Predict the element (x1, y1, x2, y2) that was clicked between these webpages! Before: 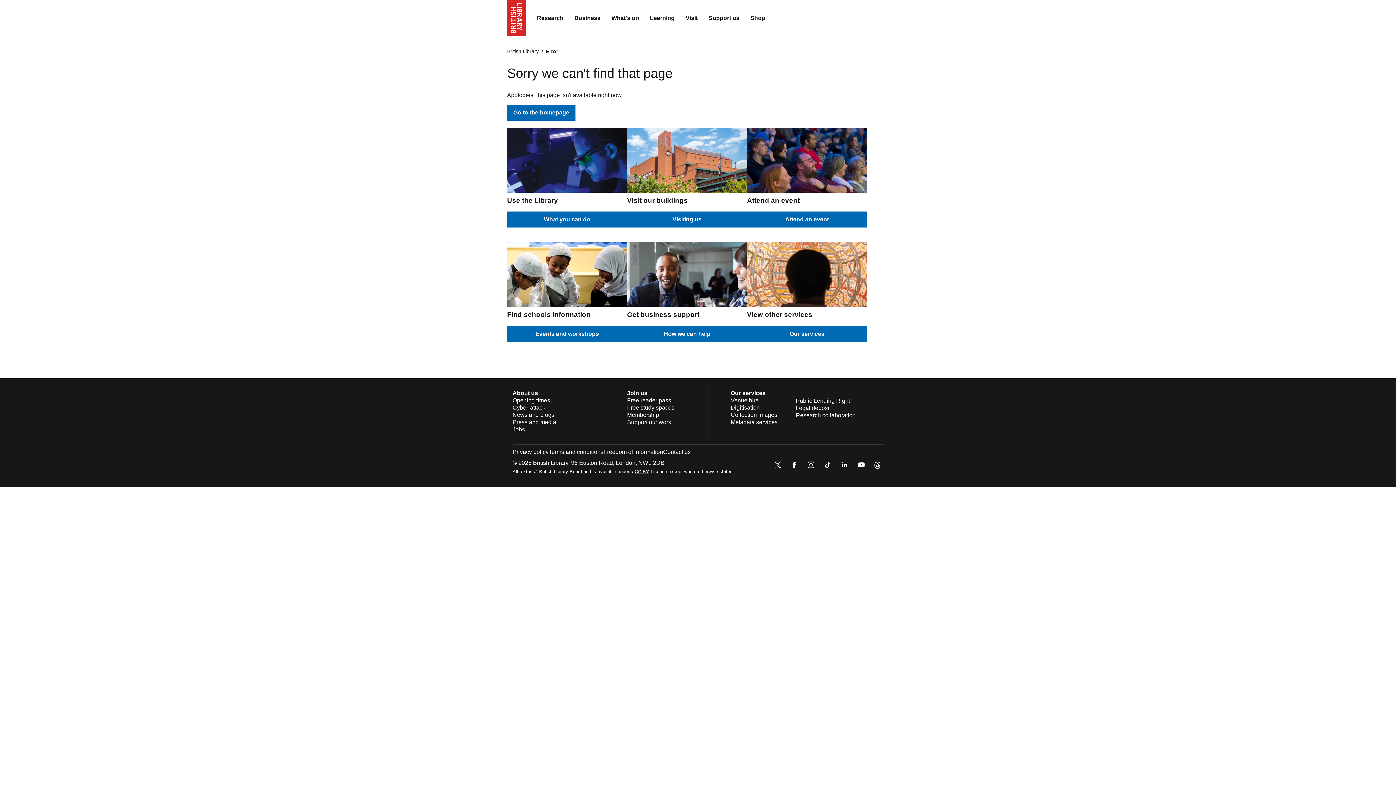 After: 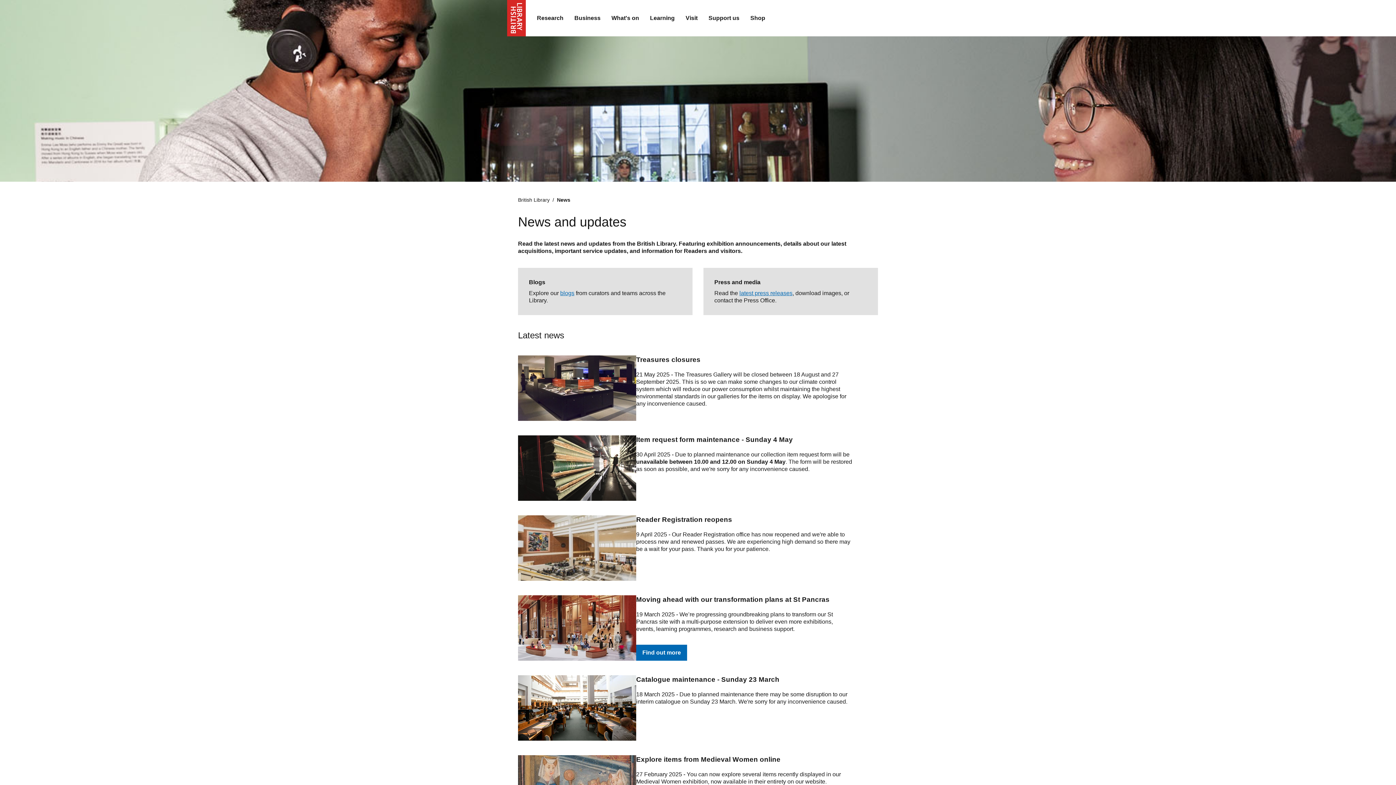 Action: bbox: (512, 411, 554, 418) label: News and blogs